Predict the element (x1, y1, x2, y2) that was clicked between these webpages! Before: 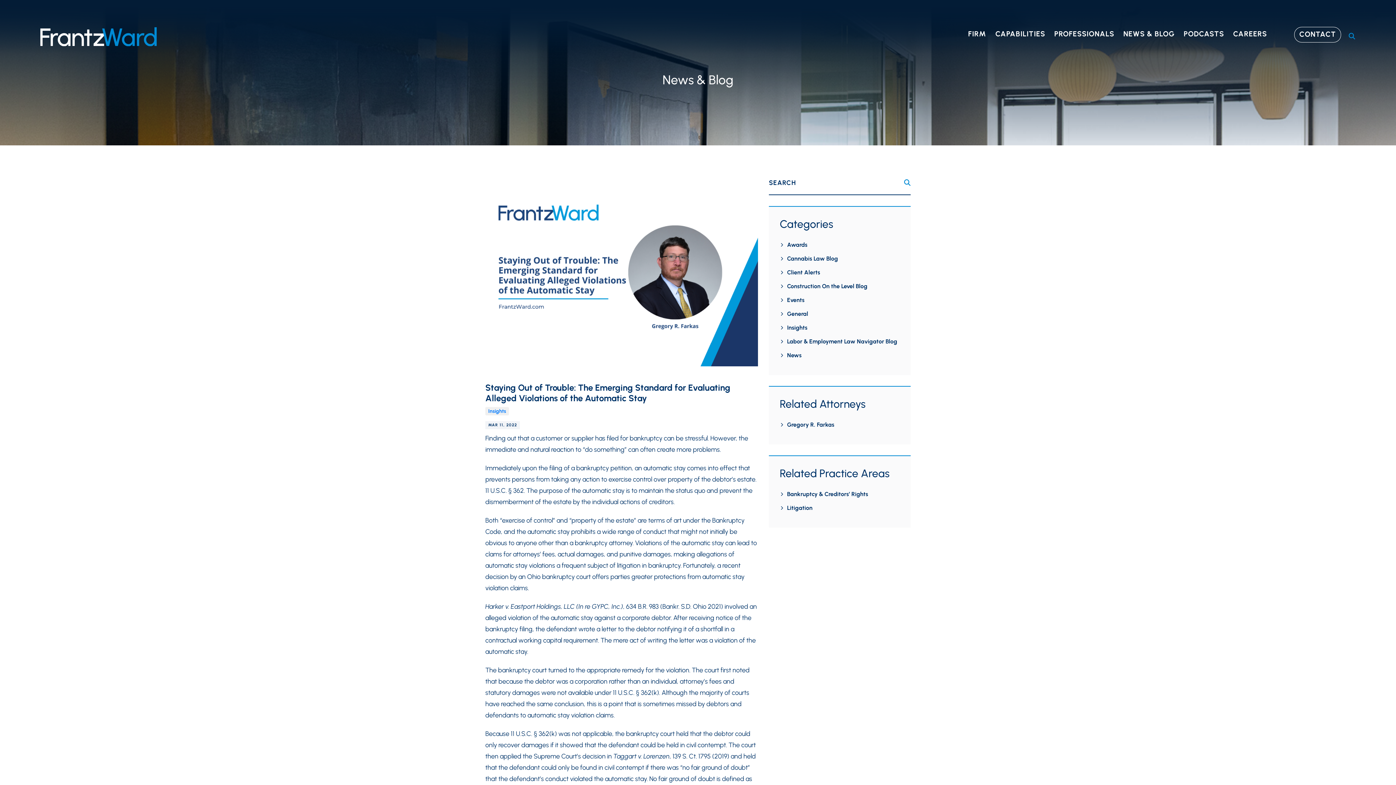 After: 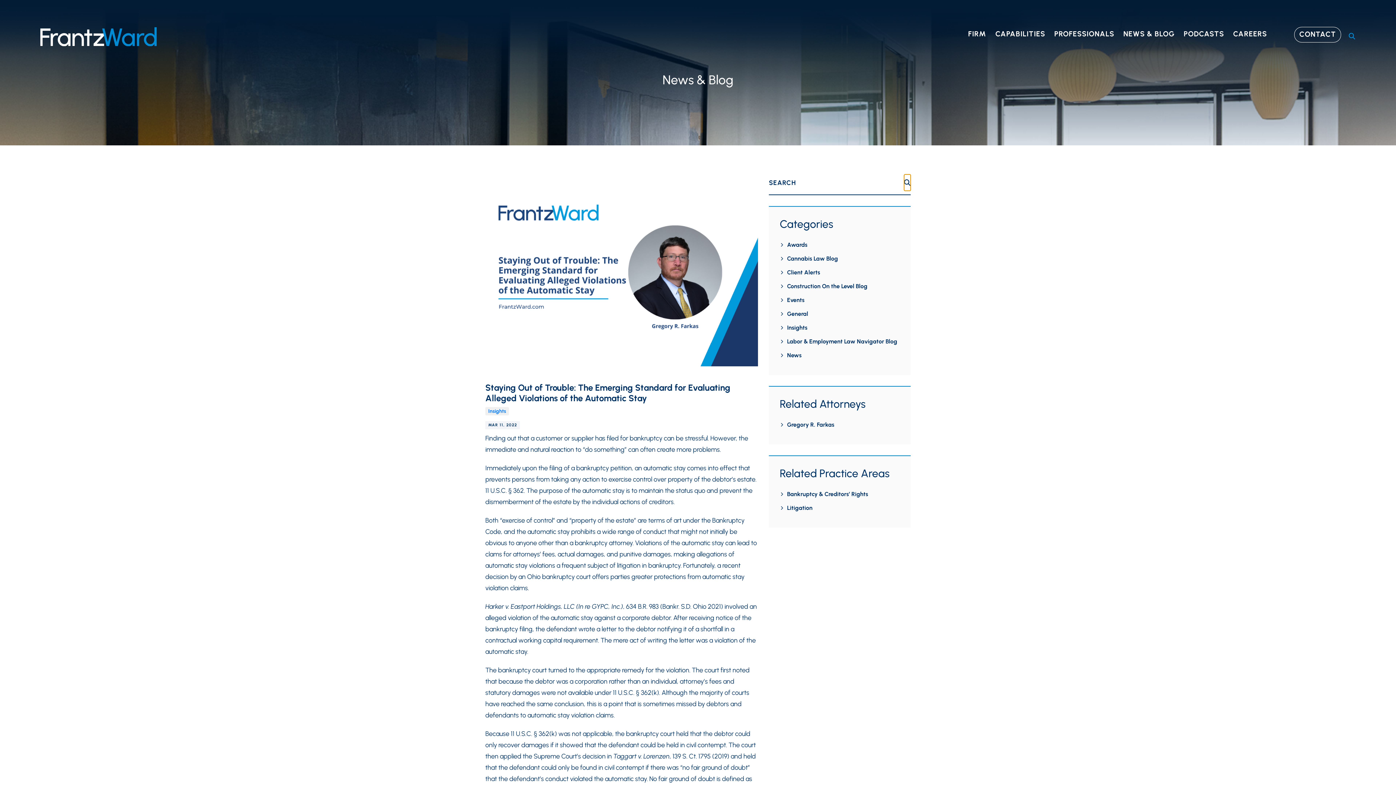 Action: label: Submit search bbox: (904, 174, 910, 190)